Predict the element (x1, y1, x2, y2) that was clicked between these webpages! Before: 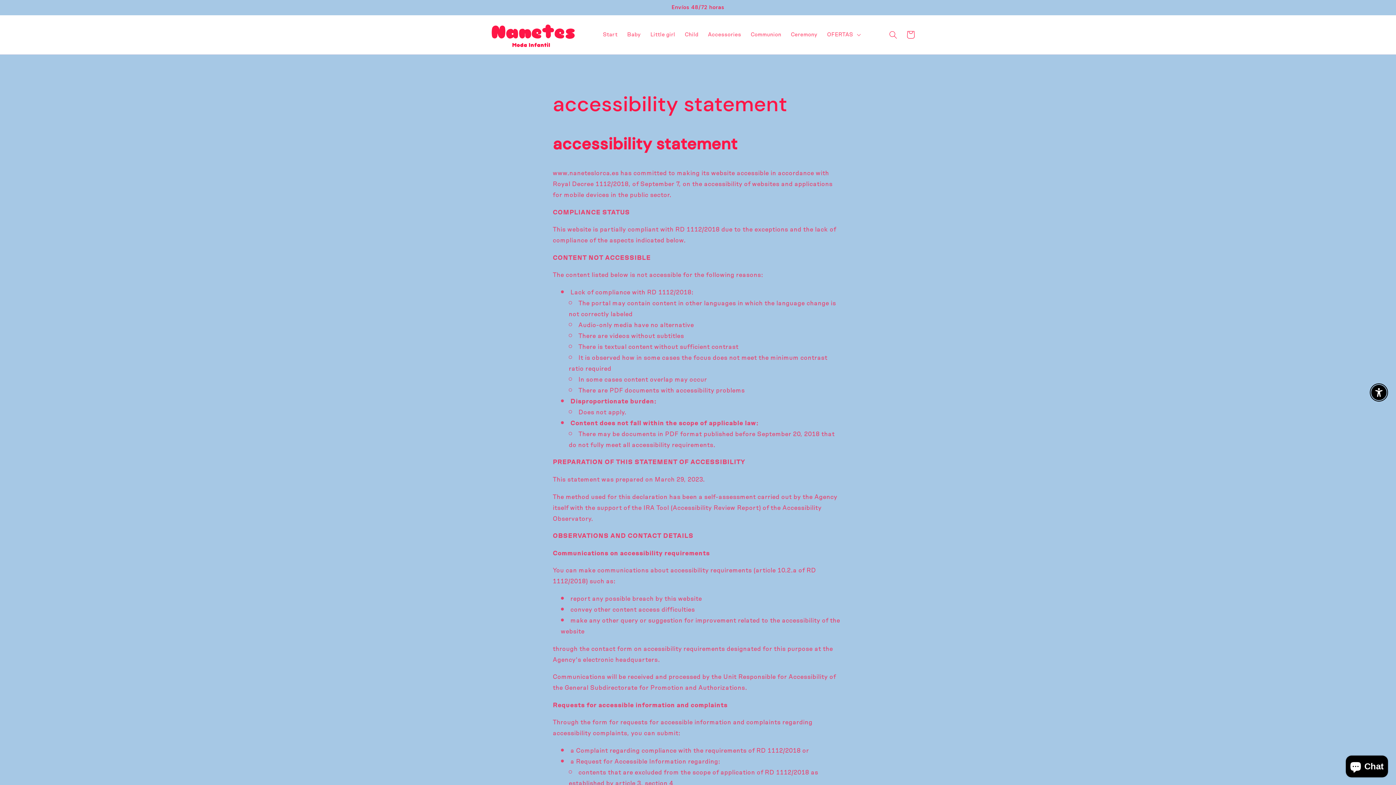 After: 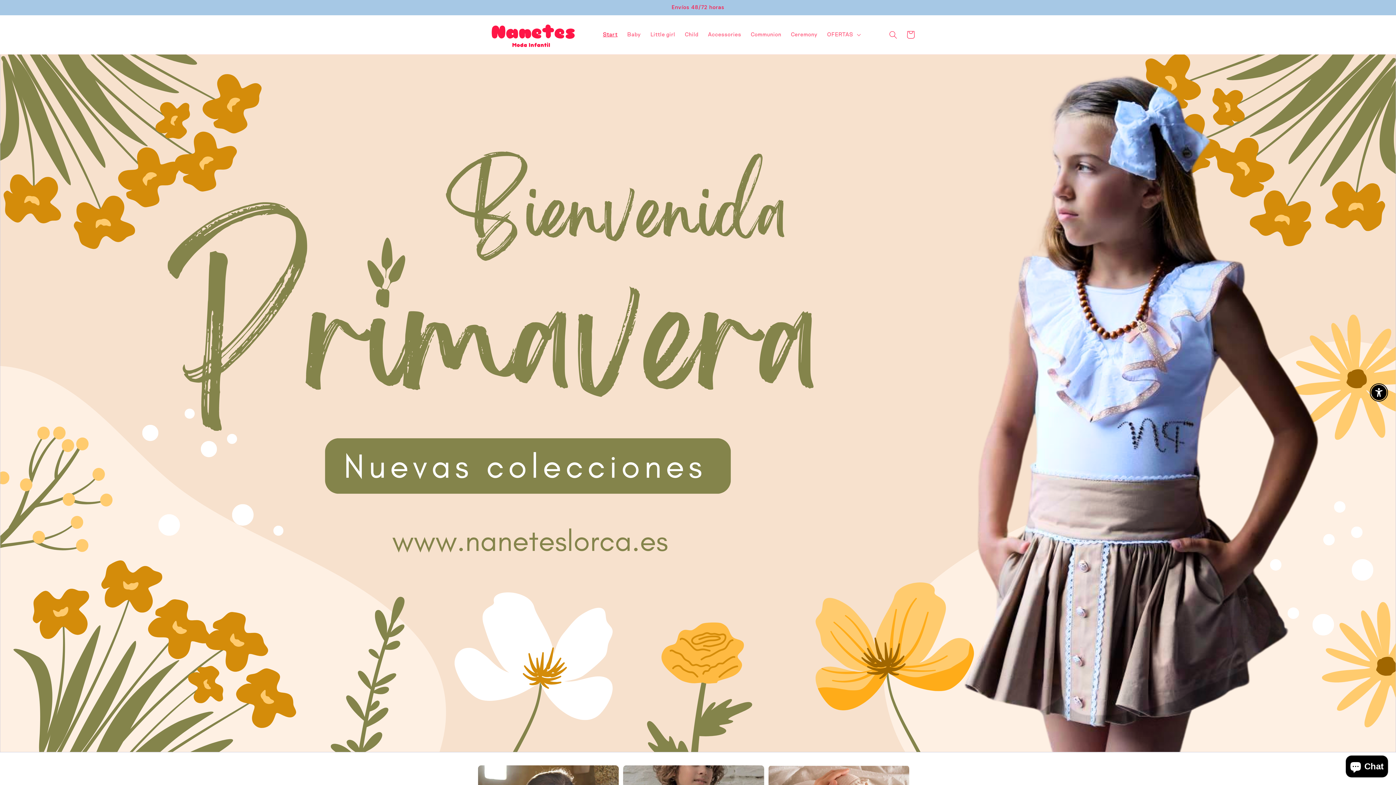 Action: bbox: (598, 26, 622, 42) label: Start